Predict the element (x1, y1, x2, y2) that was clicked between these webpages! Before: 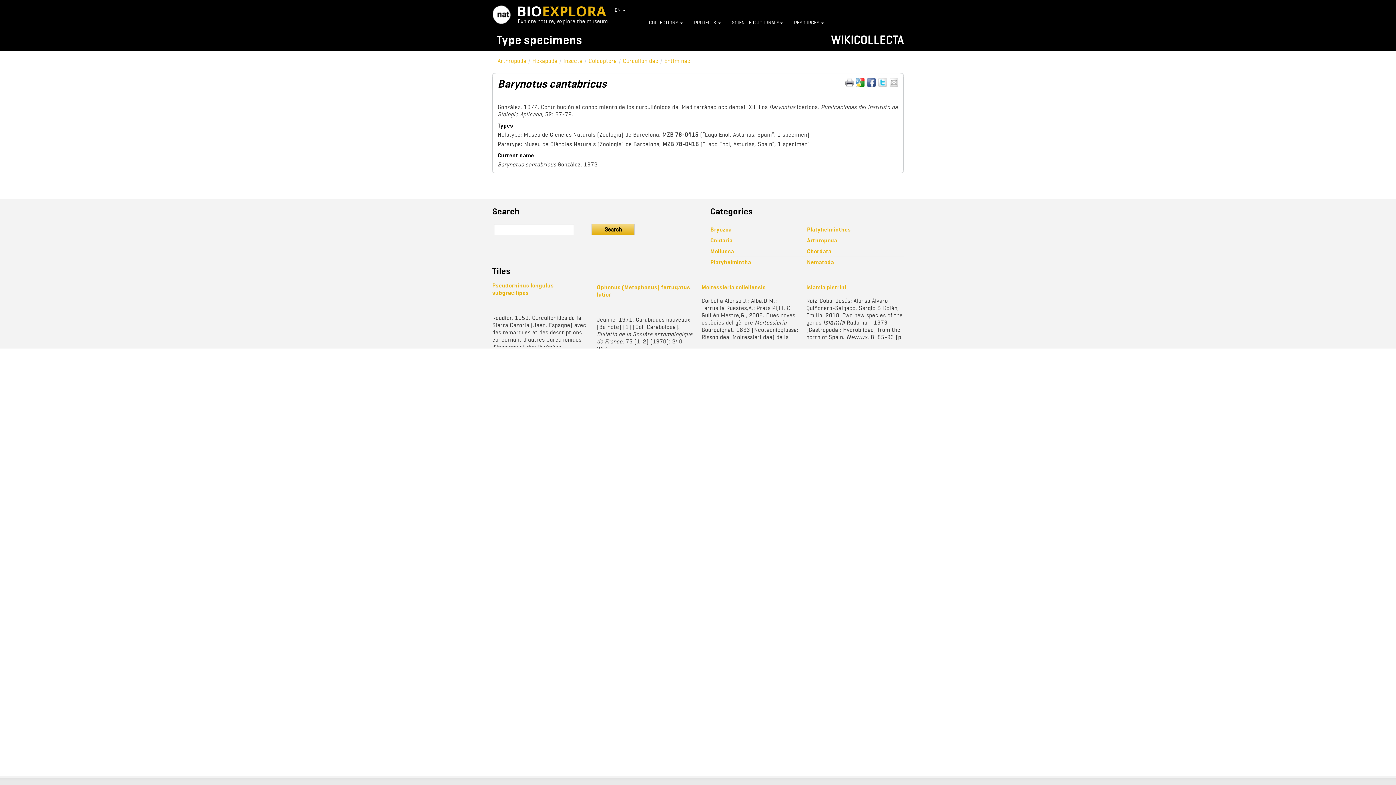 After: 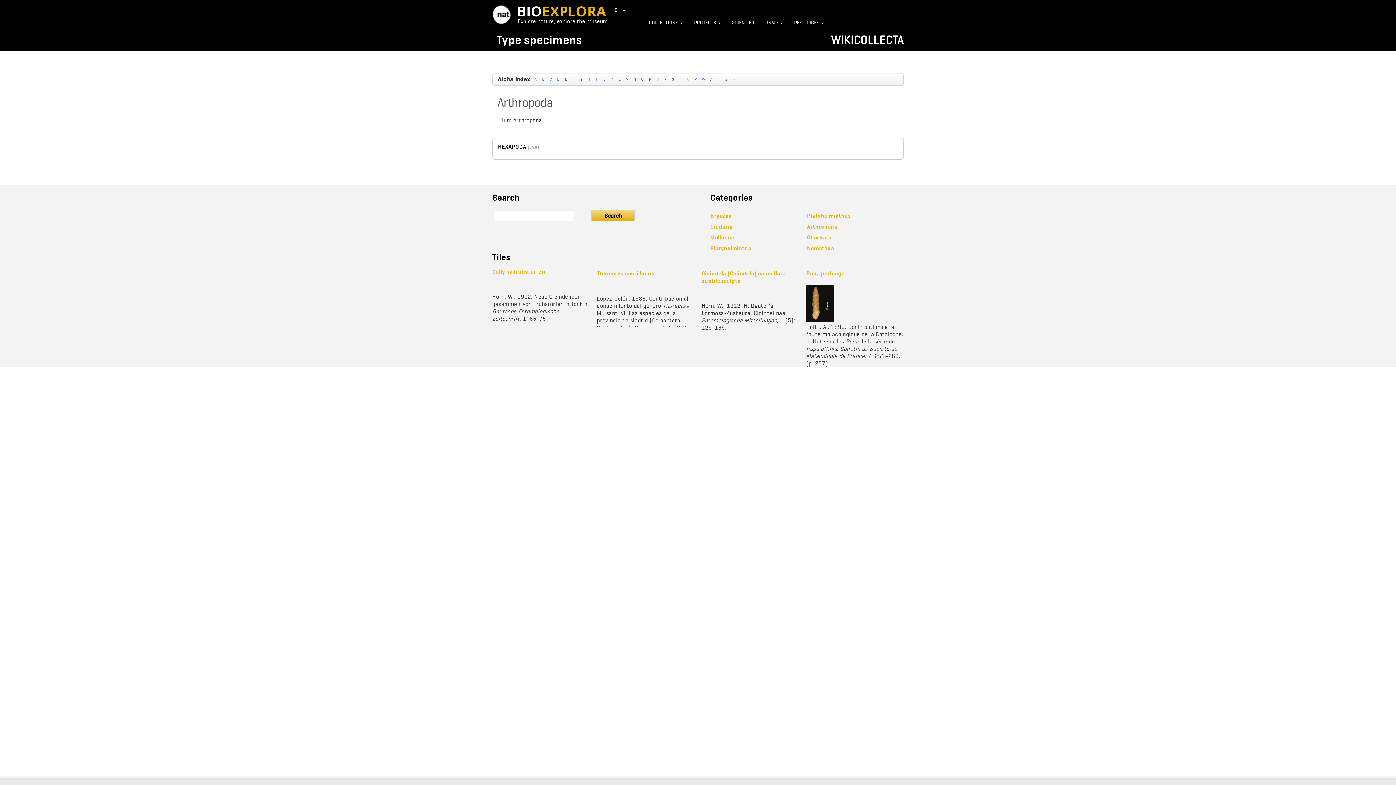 Action: label: Arthropoda bbox: (807, 237, 904, 244)